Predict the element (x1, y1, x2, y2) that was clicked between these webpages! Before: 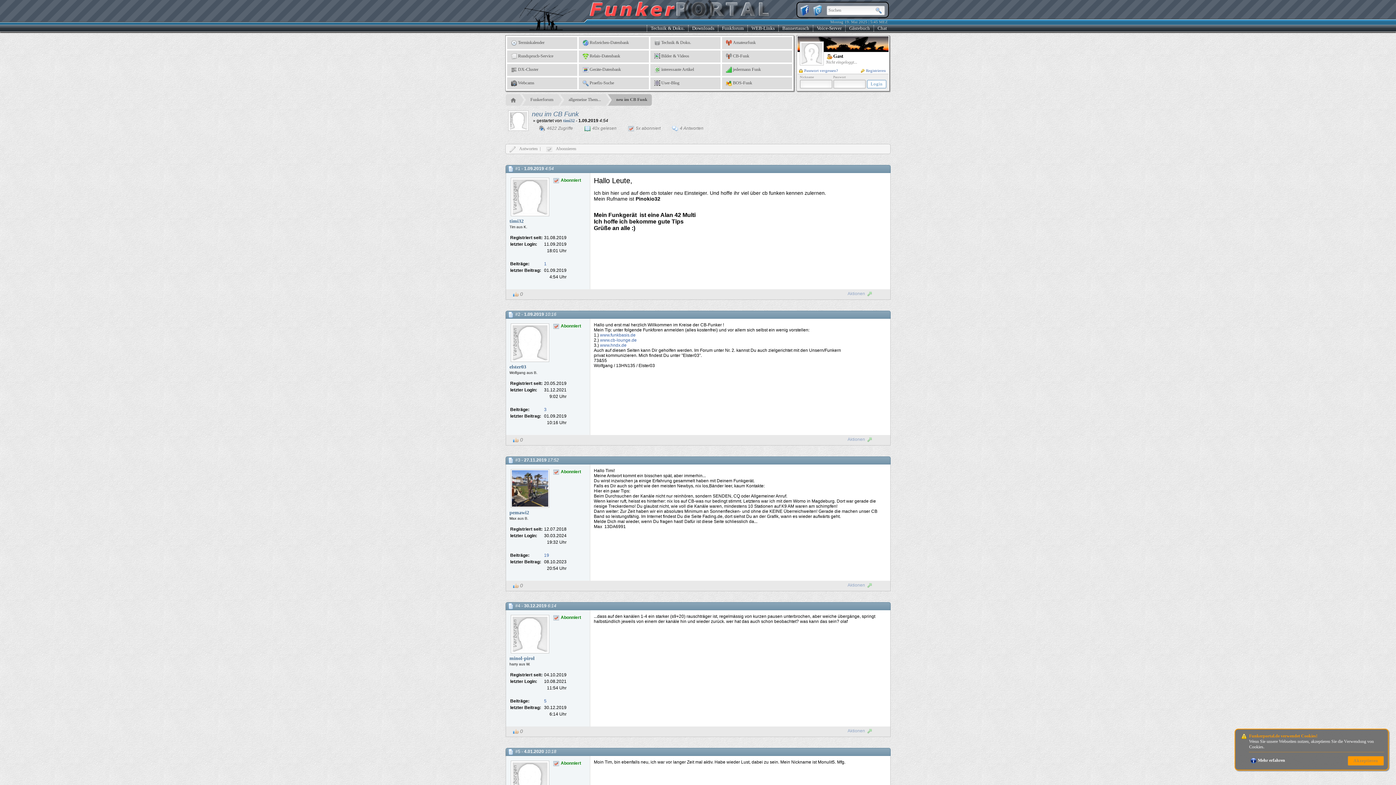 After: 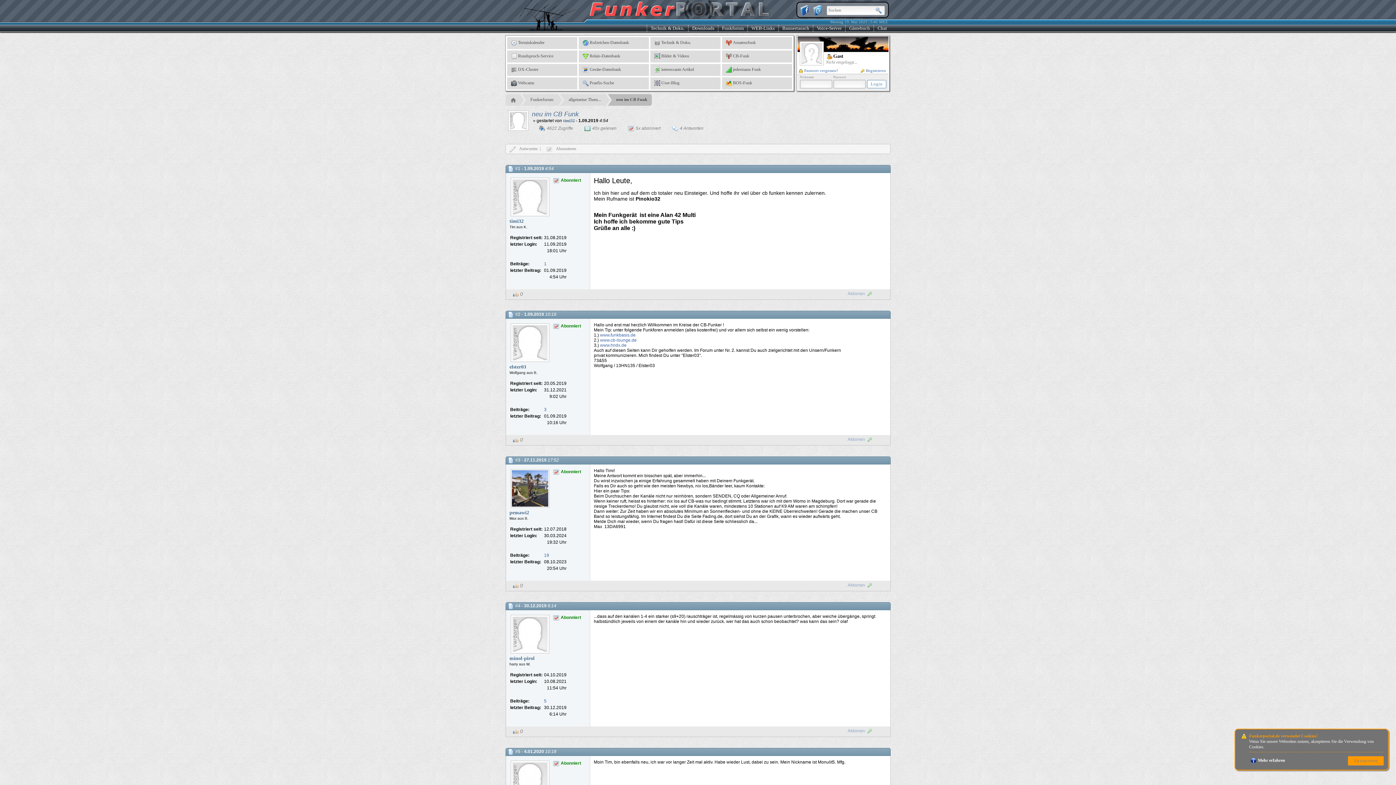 Action: bbox: (812, 7, 823, 11)